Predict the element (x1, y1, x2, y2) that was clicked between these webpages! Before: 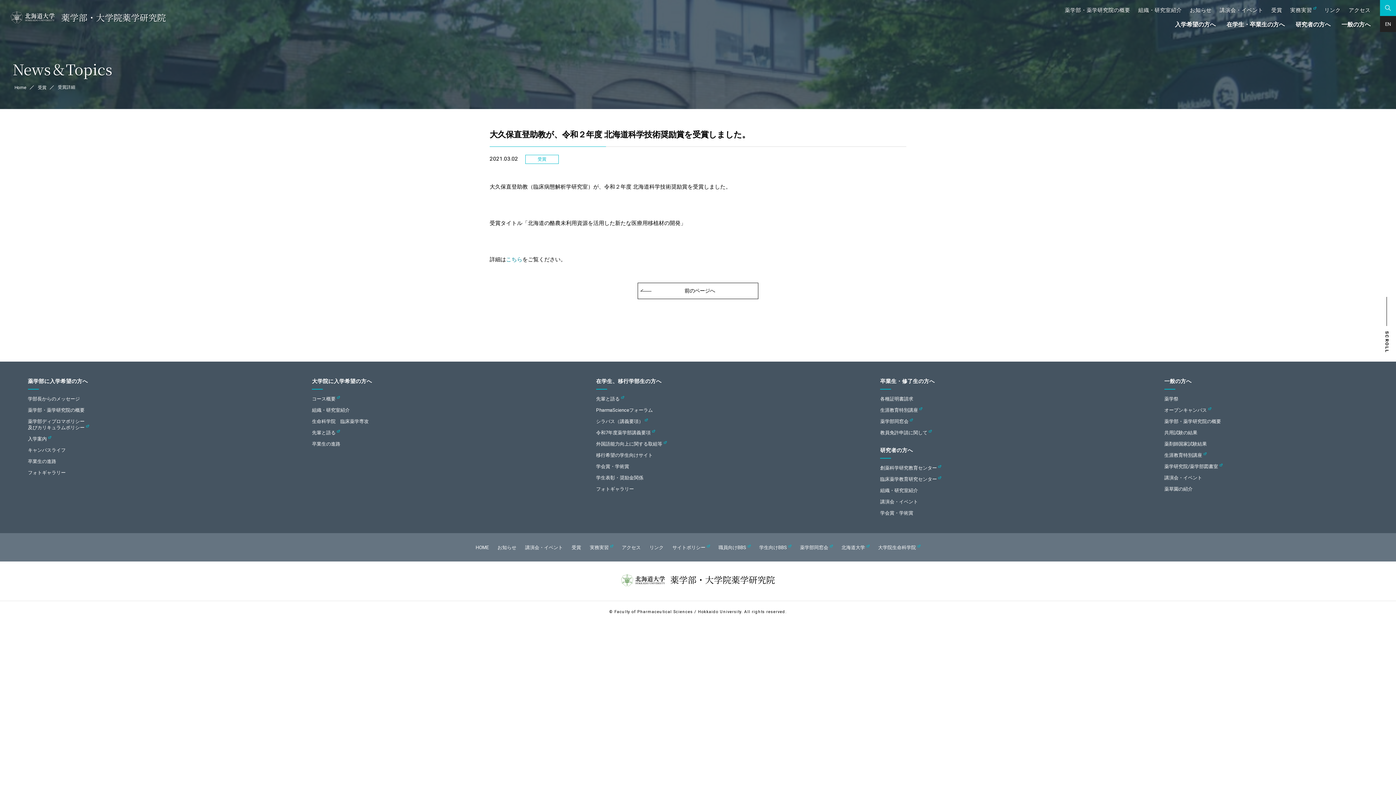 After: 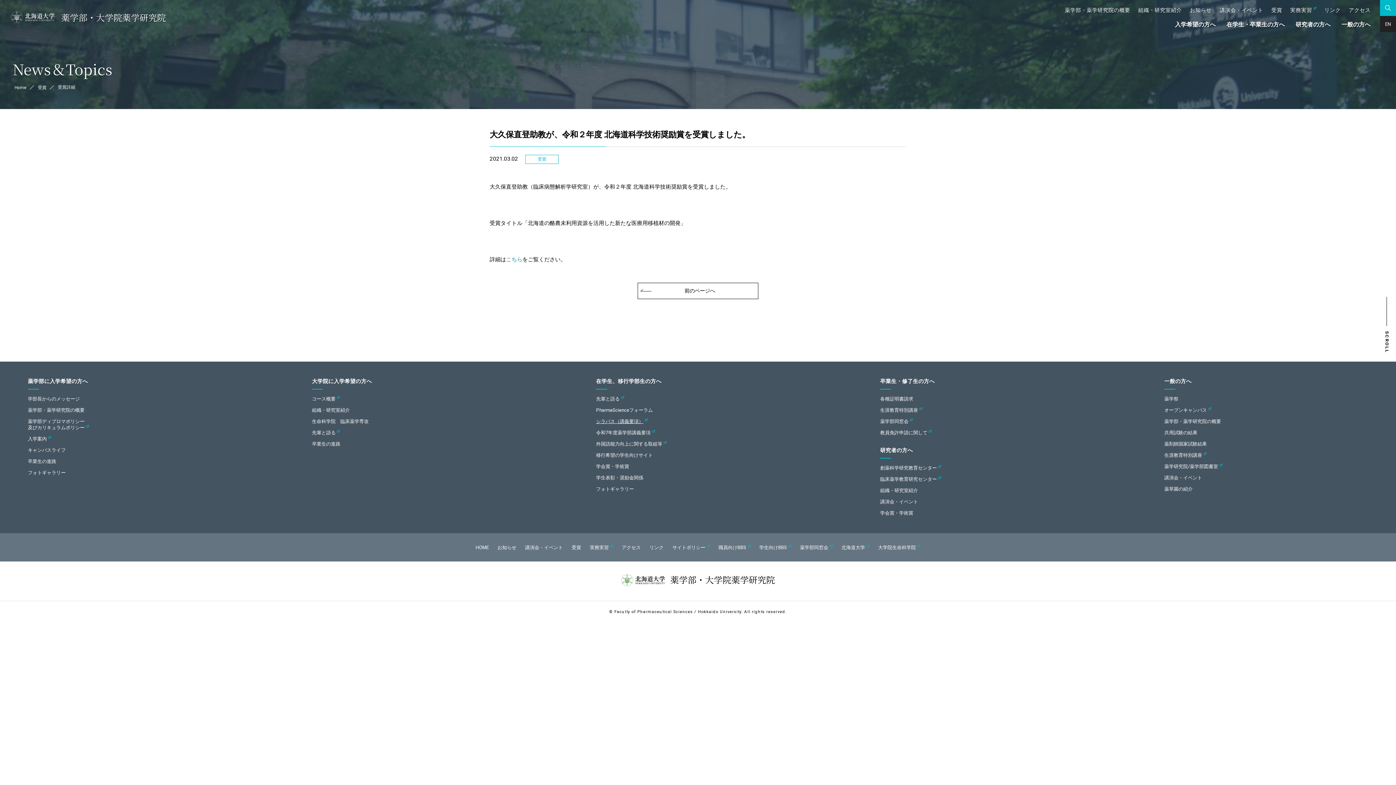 Action: label: シラバス（講義要項） bbox: (596, 419, 647, 424)